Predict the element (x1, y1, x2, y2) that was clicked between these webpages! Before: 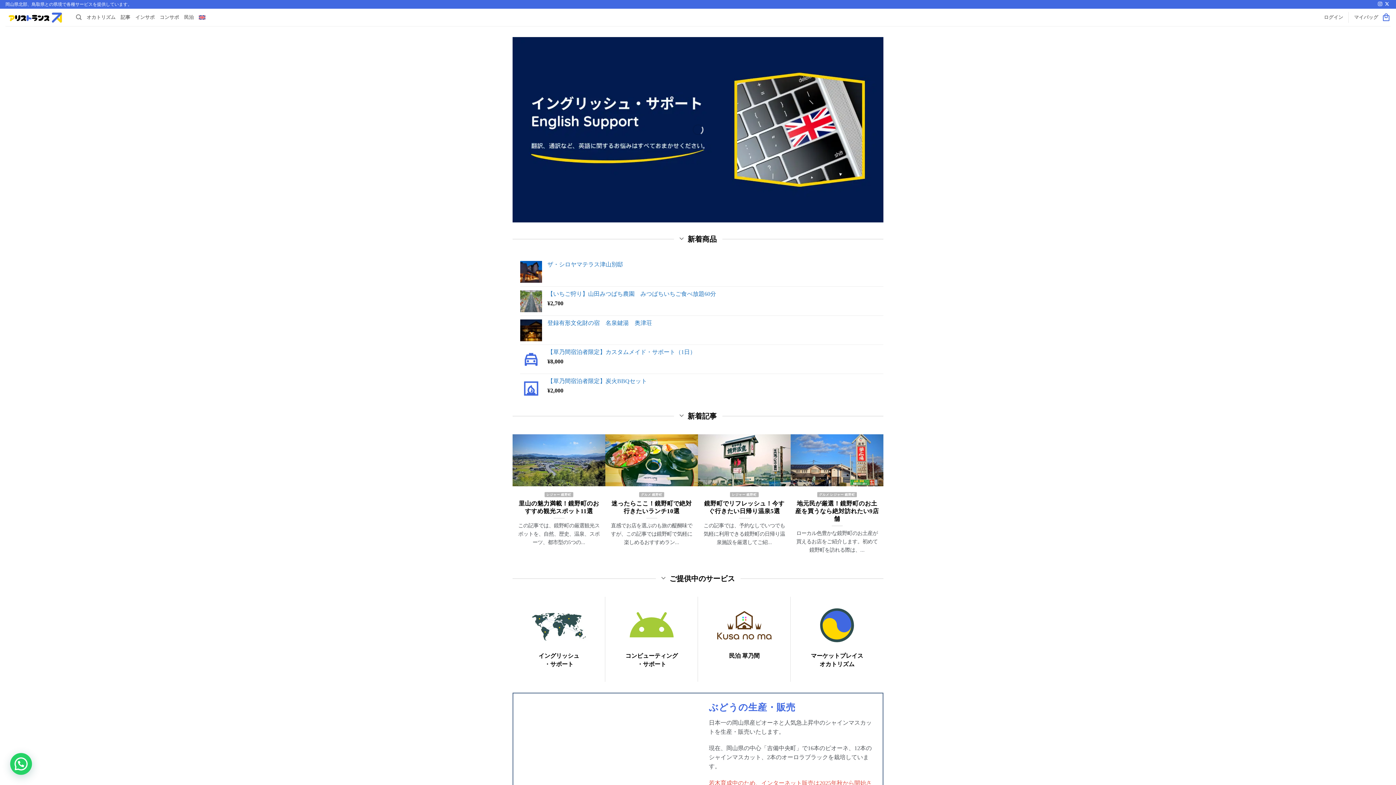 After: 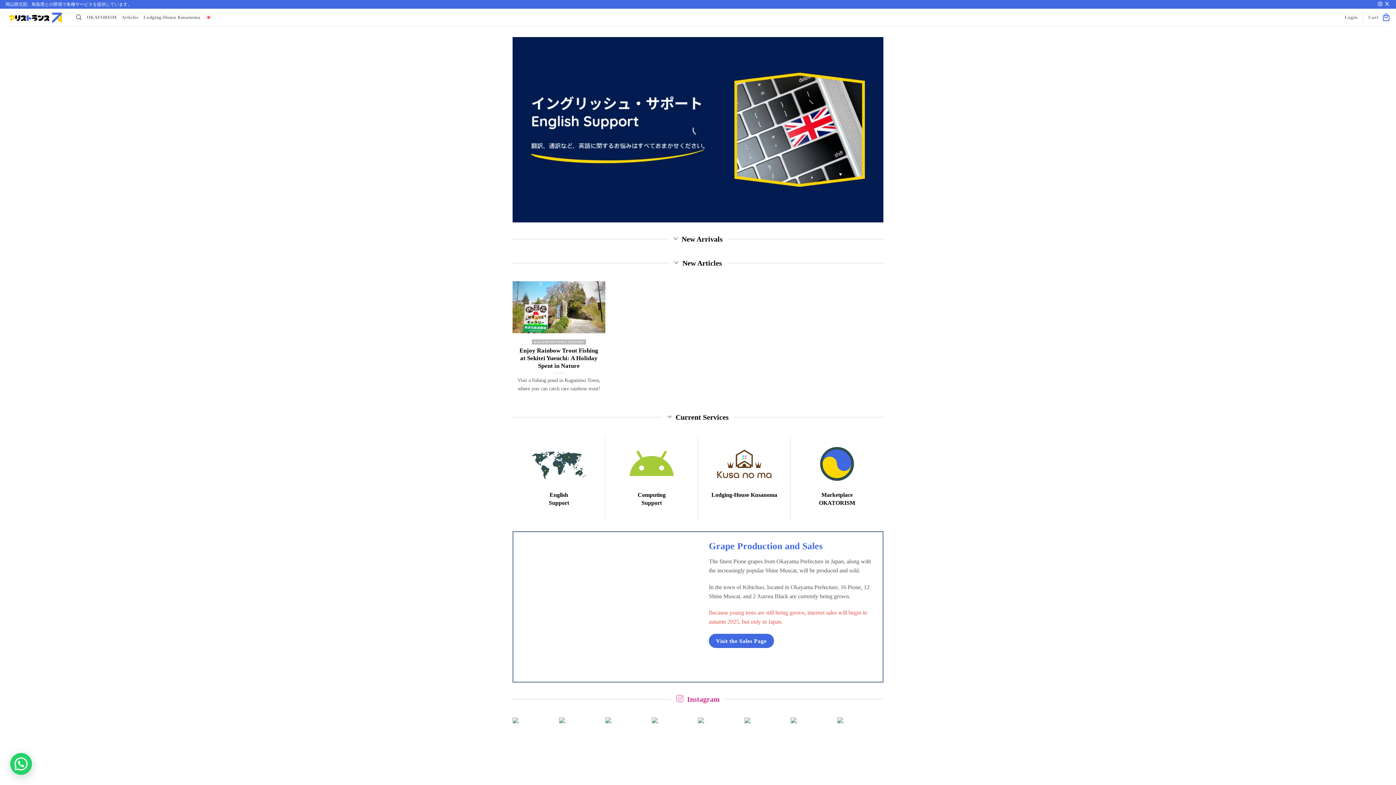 Action: bbox: (198, 11, 205, 23)